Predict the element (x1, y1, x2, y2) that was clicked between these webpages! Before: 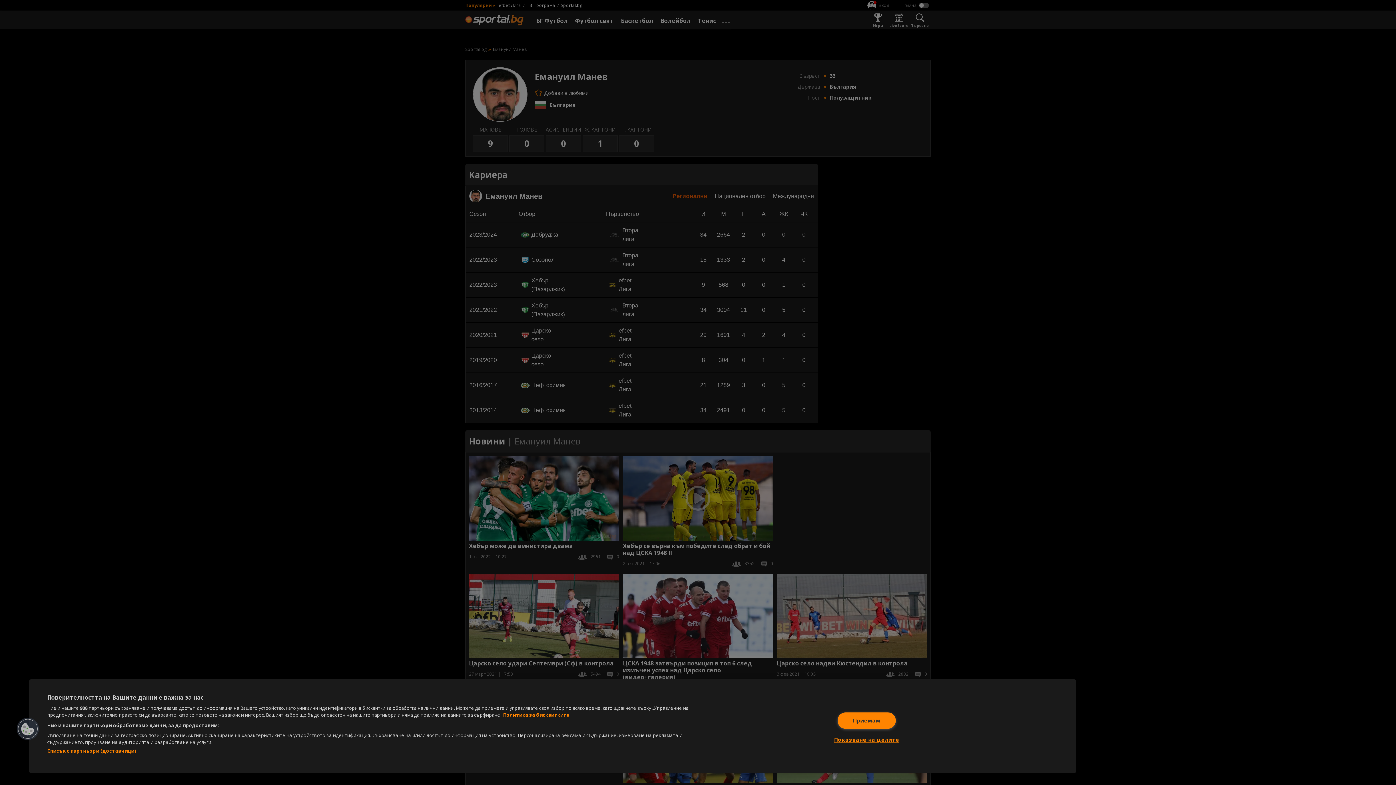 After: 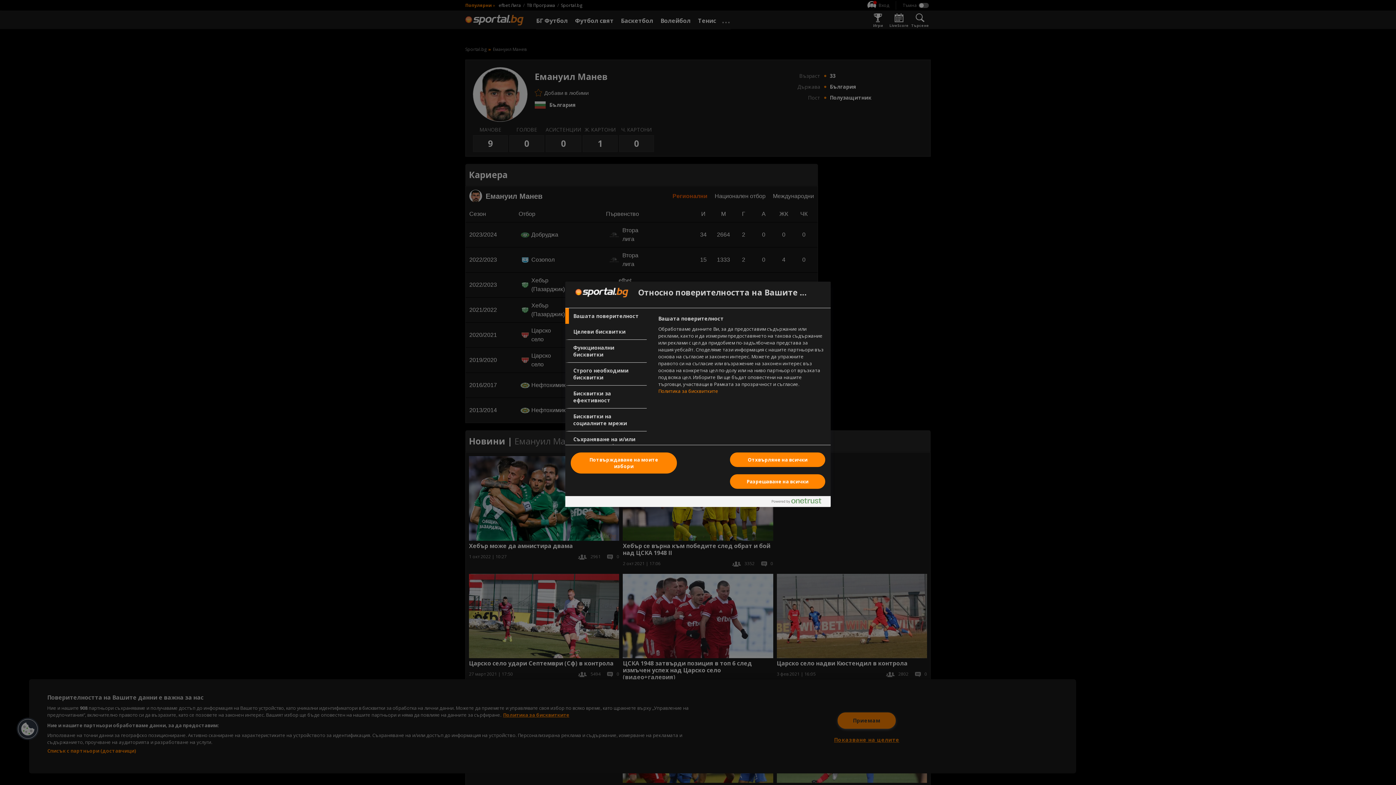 Action: label: Cookies bbox: (16, 717, 39, 741)